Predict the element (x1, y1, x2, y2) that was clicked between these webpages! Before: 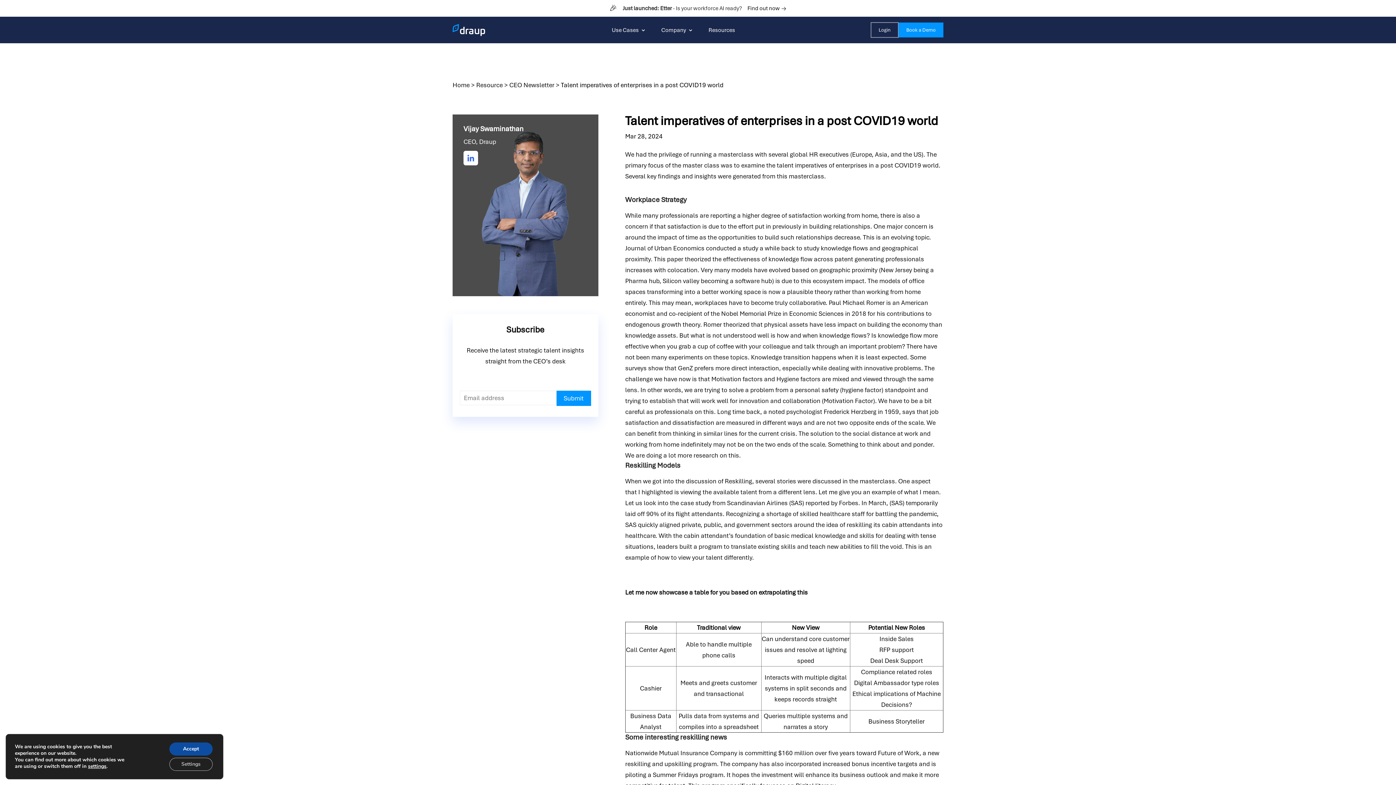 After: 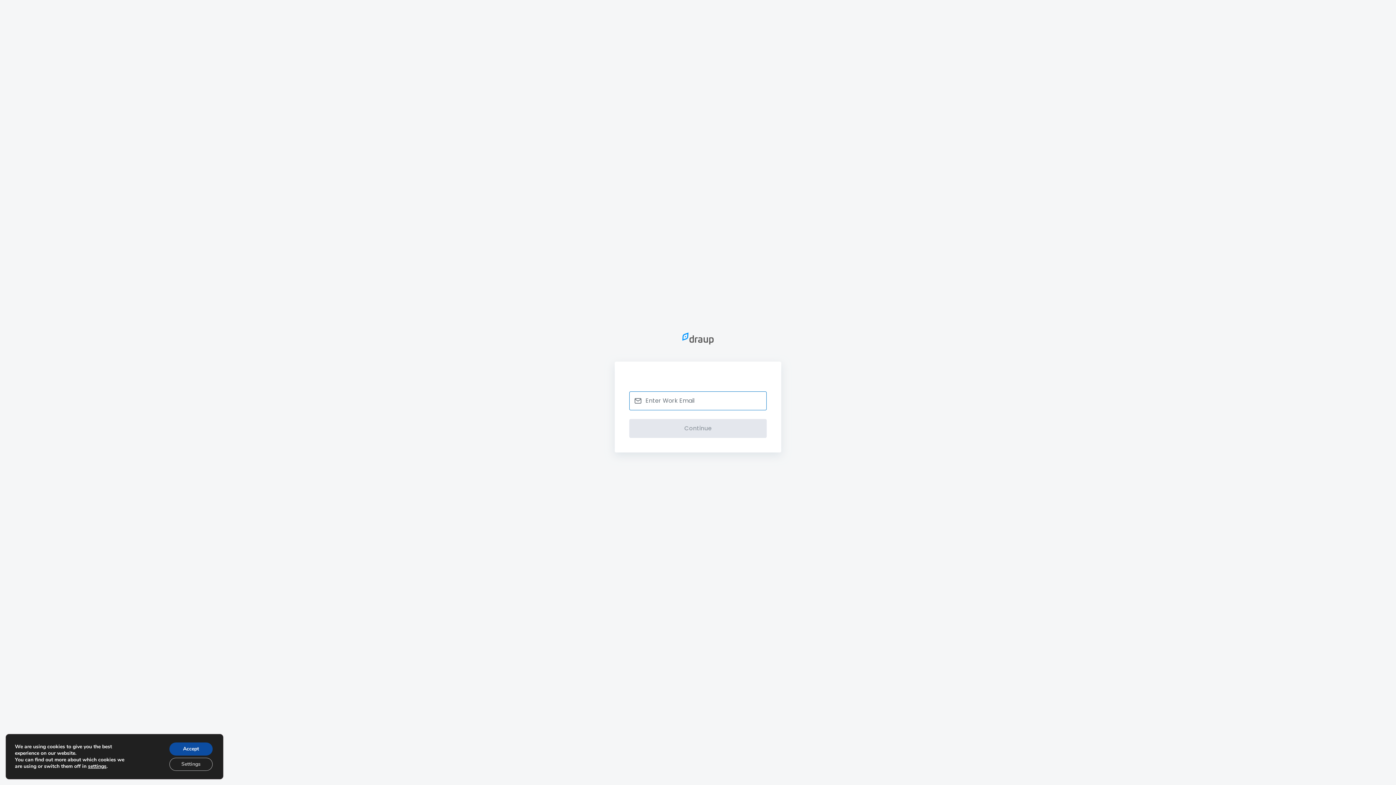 Action: label: Login bbox: (870, 22, 898, 37)